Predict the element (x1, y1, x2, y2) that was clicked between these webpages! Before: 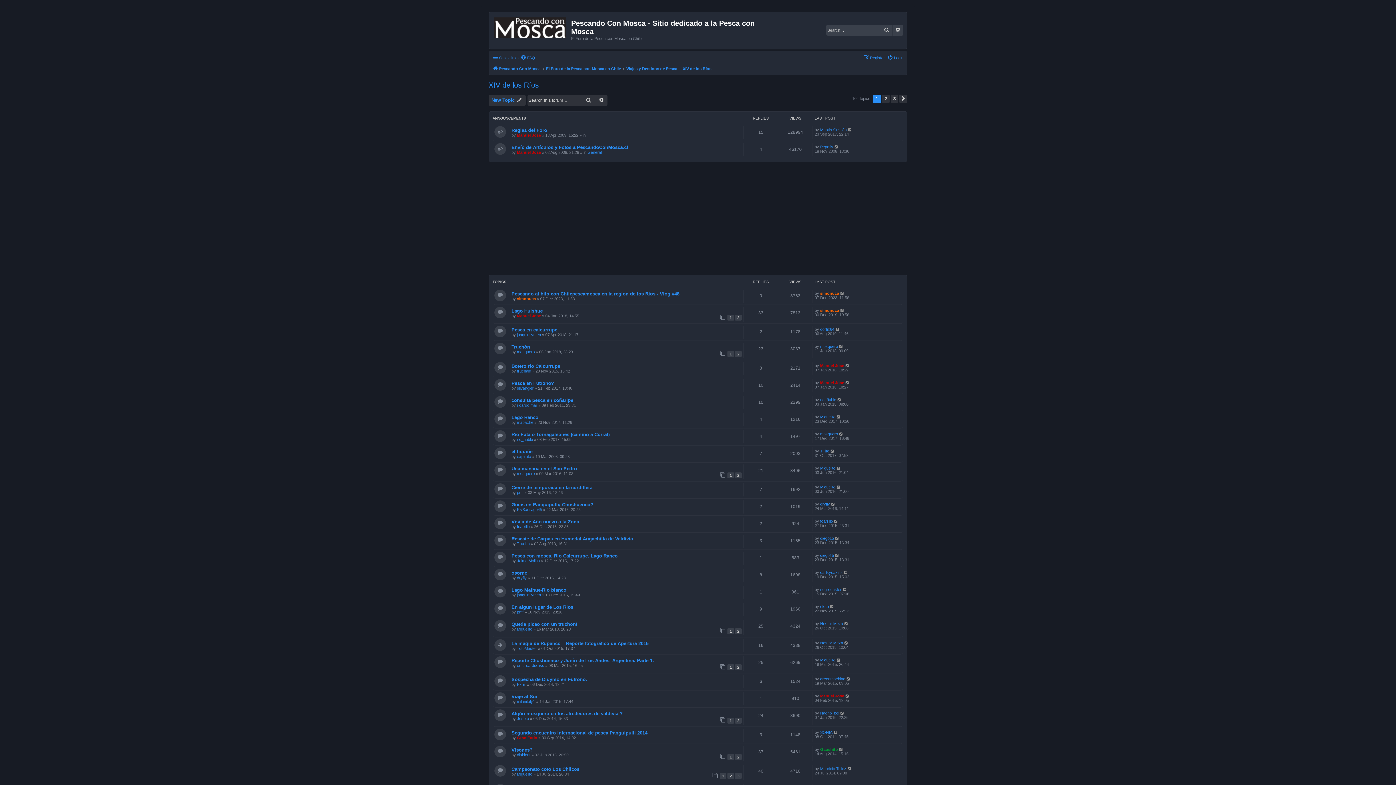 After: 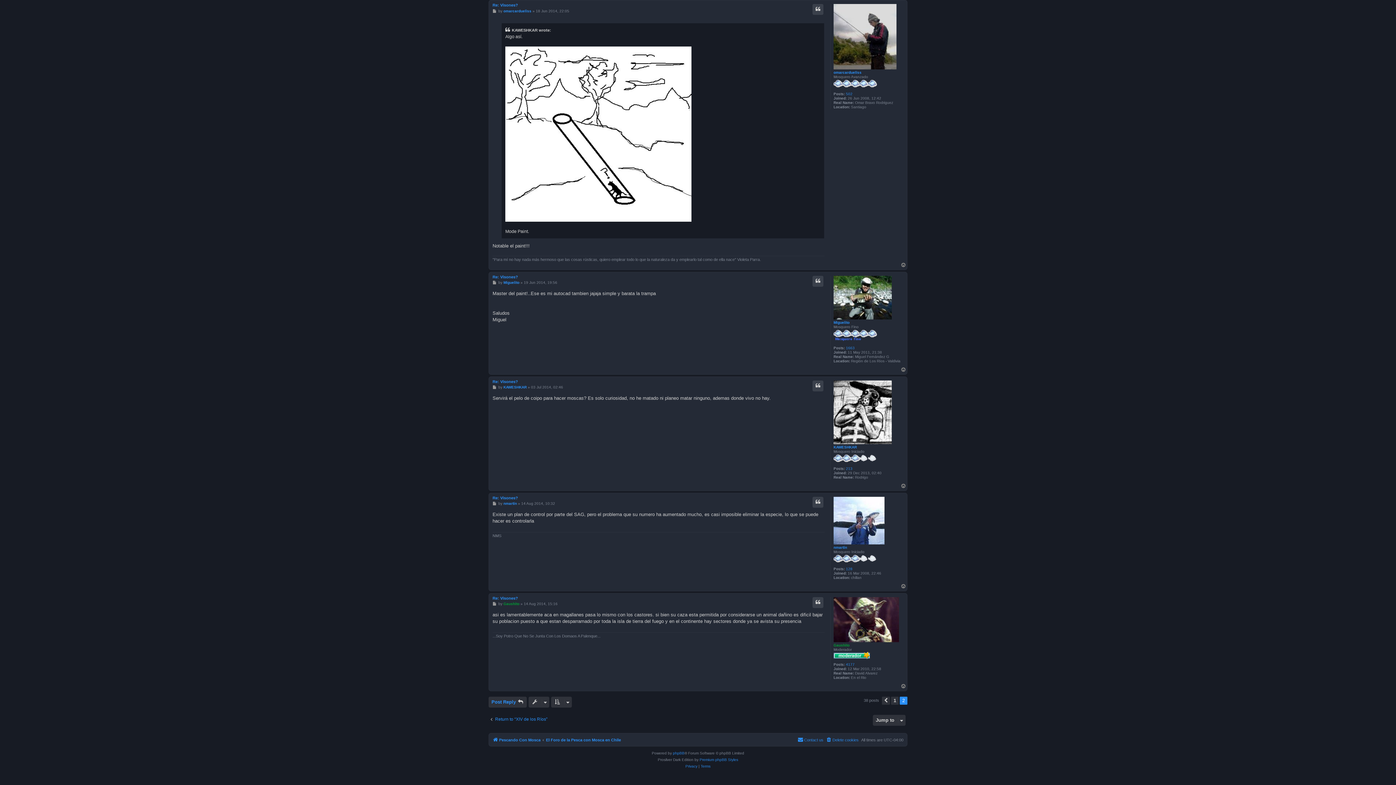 Action: bbox: (839, 747, 843, 752)